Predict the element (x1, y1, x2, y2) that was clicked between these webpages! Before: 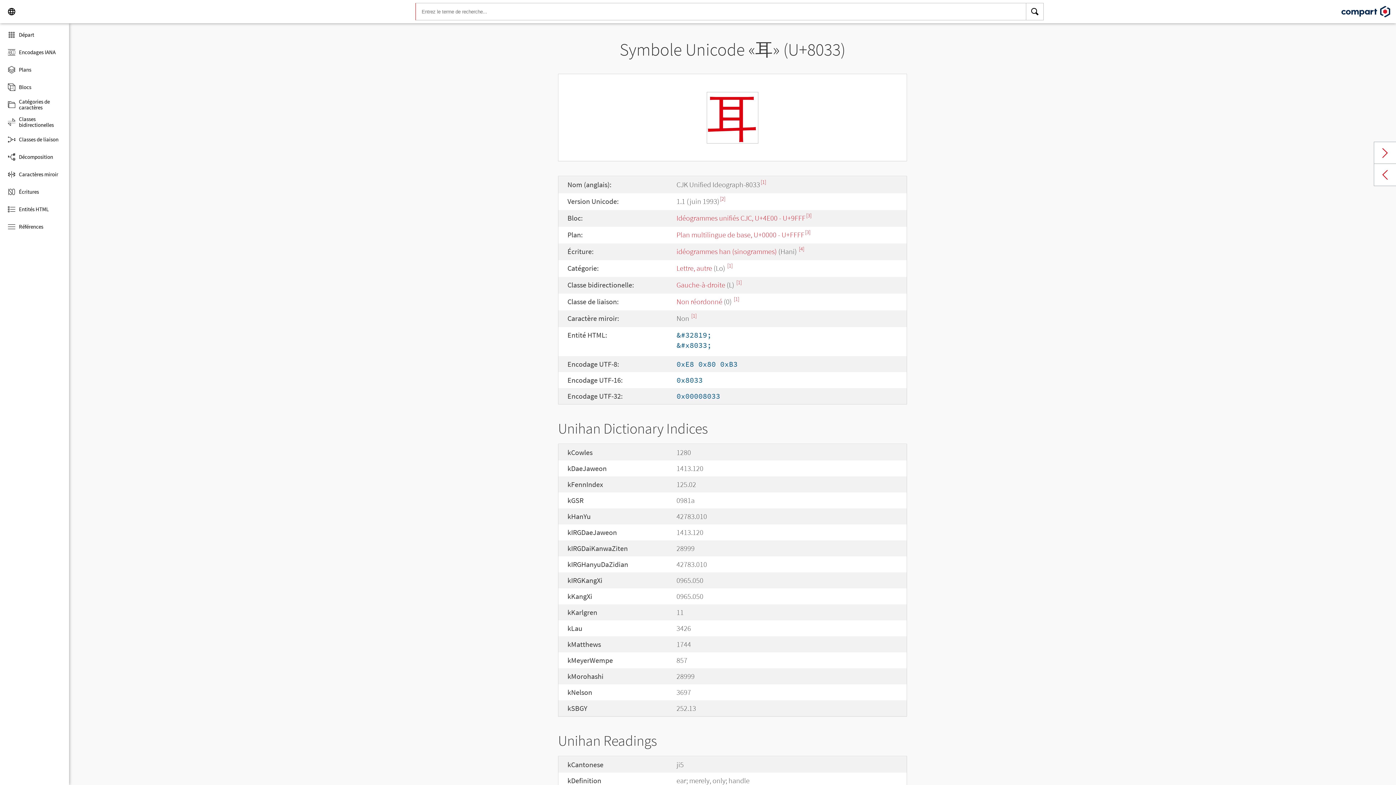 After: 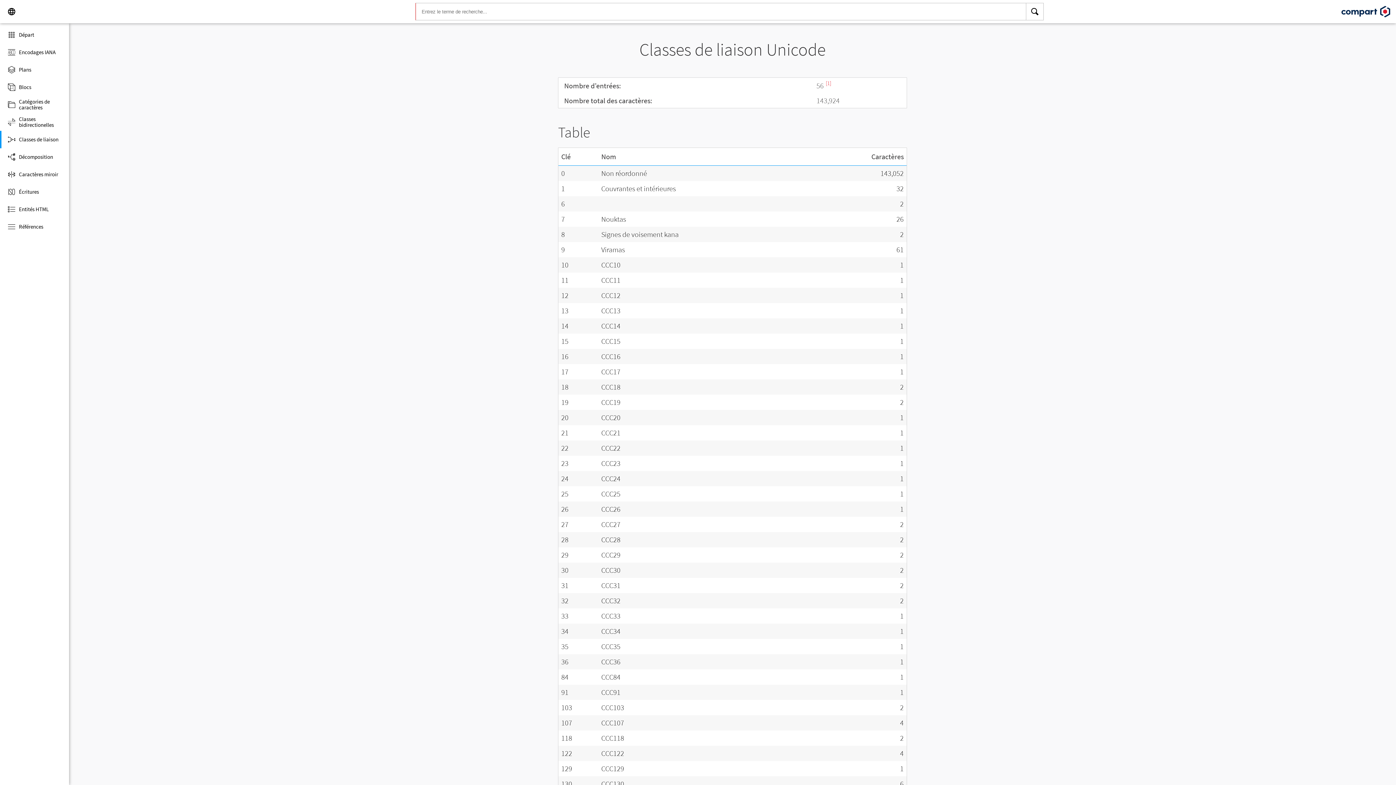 Action: bbox: (0, 130, 69, 148) label: Classes de liaison